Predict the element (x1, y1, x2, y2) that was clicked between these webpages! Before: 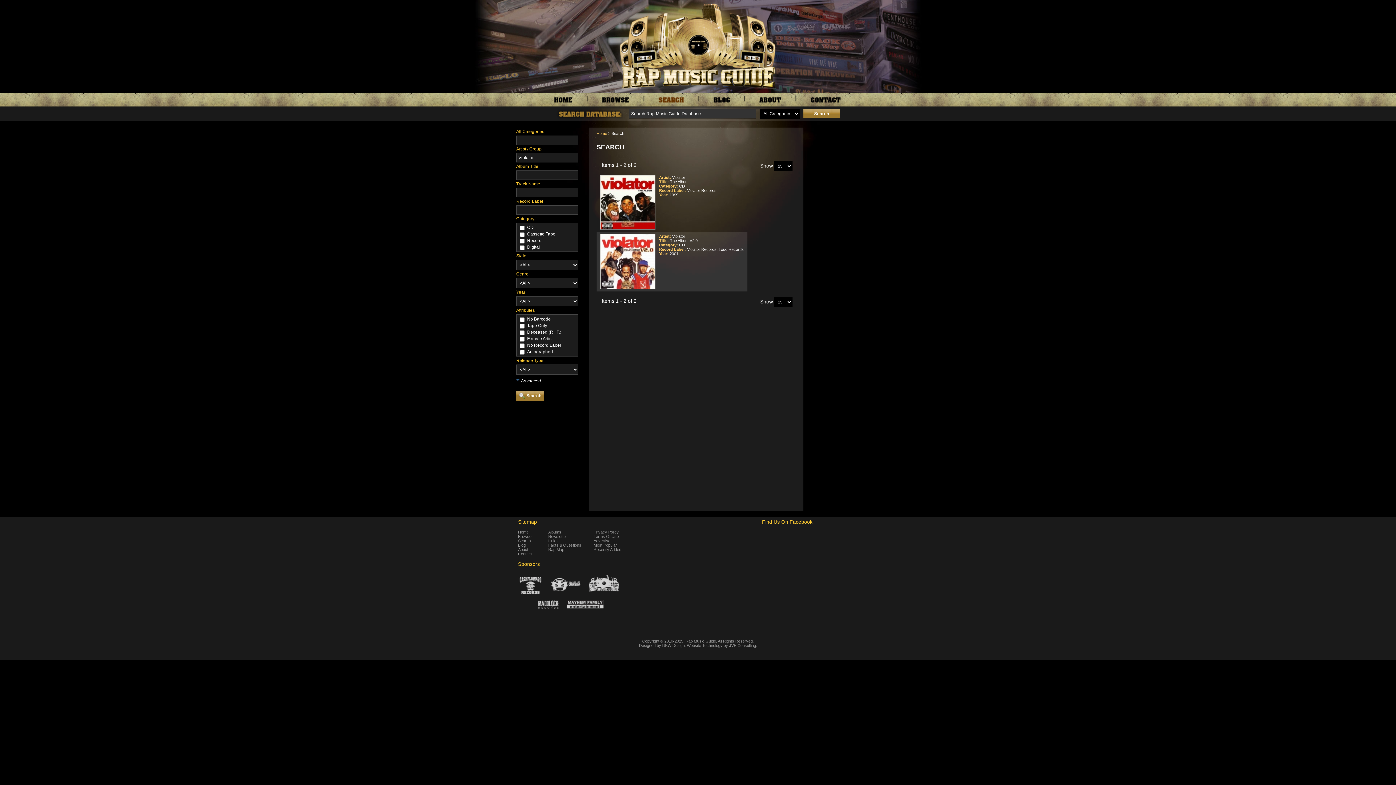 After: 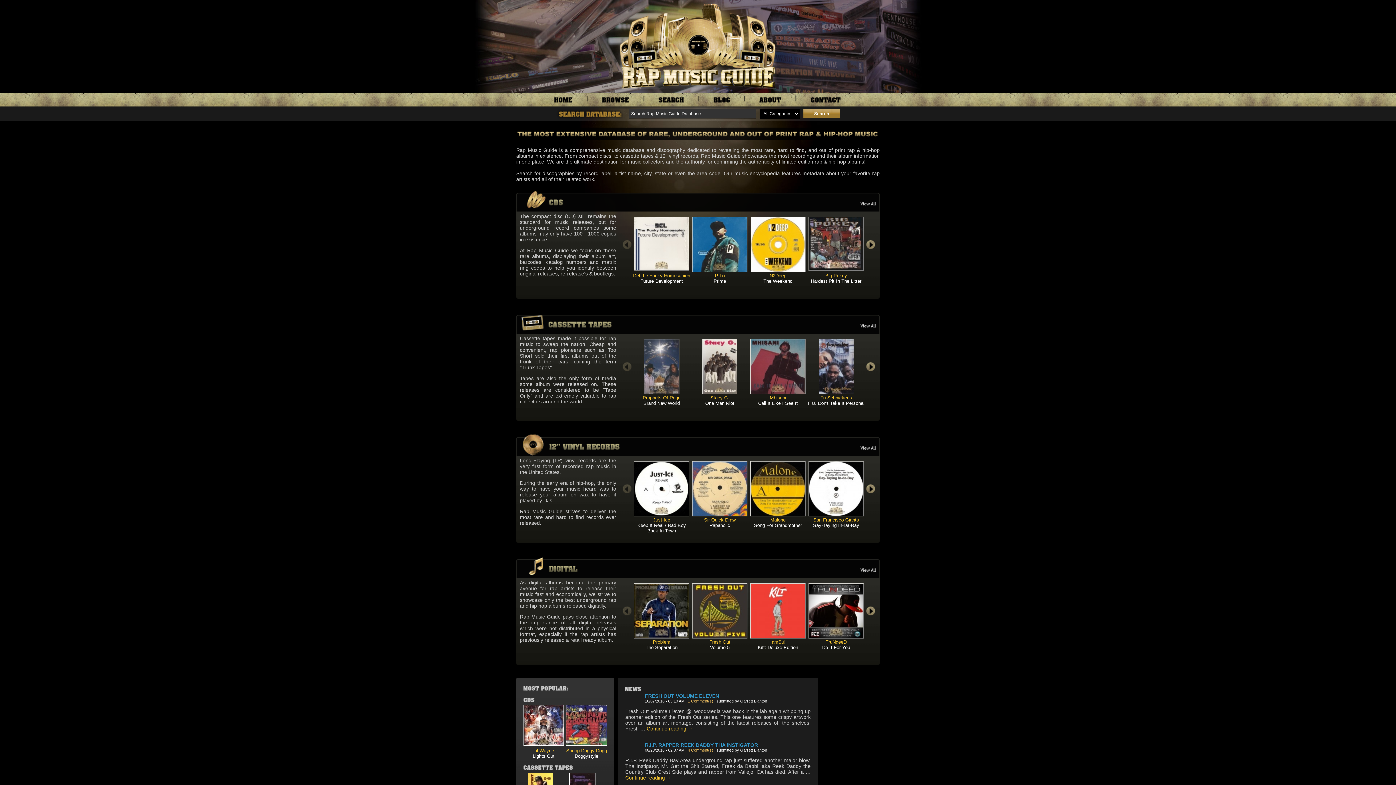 Action: bbox: (518, 530, 528, 534) label: Home